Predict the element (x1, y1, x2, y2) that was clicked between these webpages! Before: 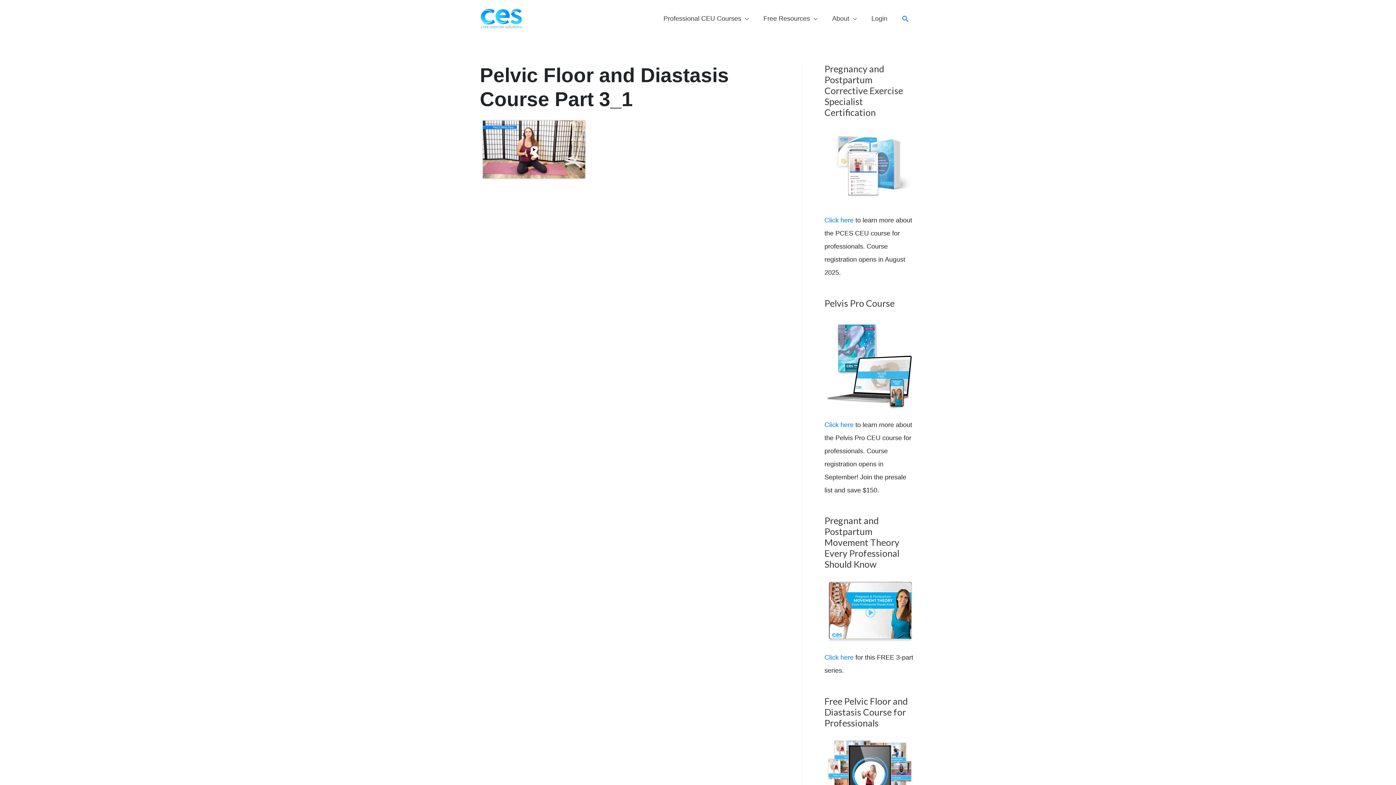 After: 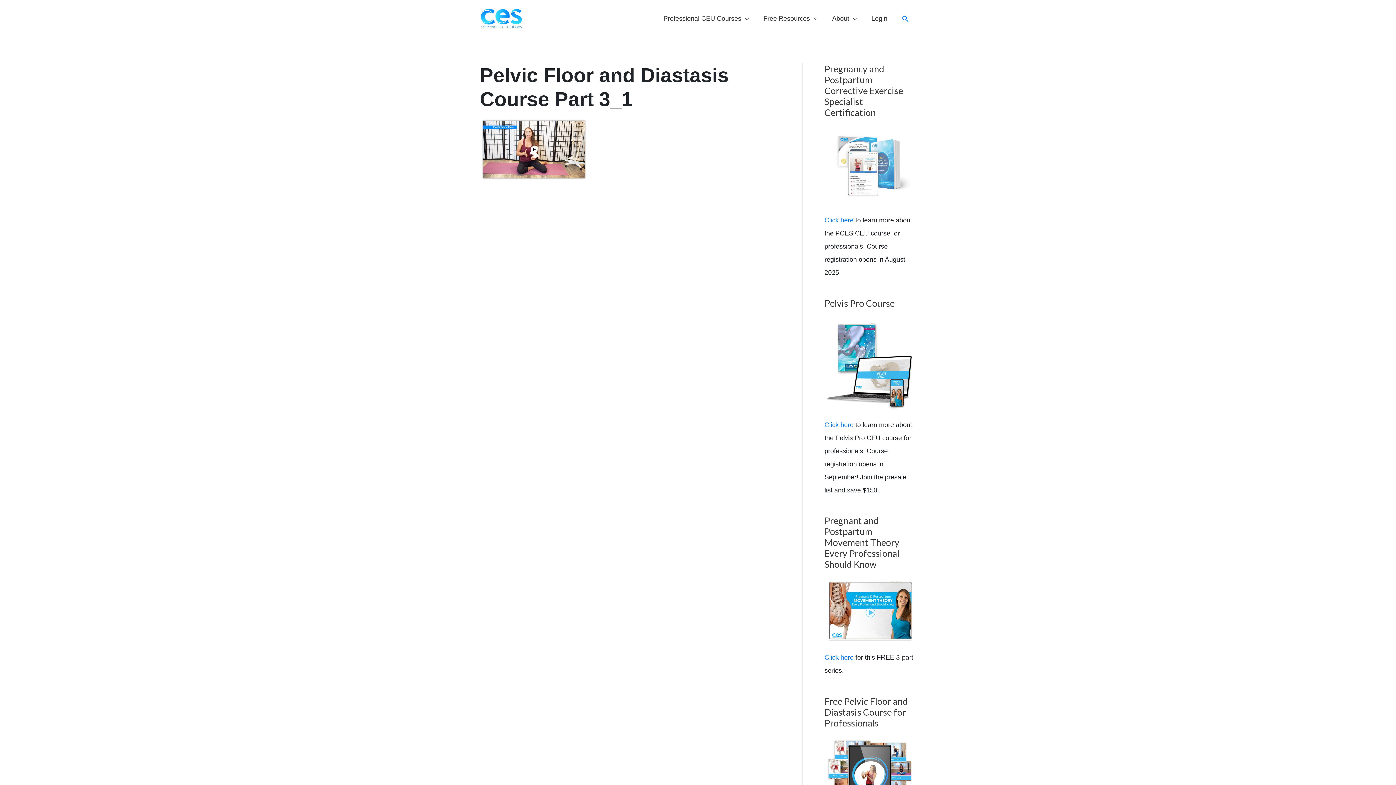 Action: bbox: (824, 127, 916, 207)